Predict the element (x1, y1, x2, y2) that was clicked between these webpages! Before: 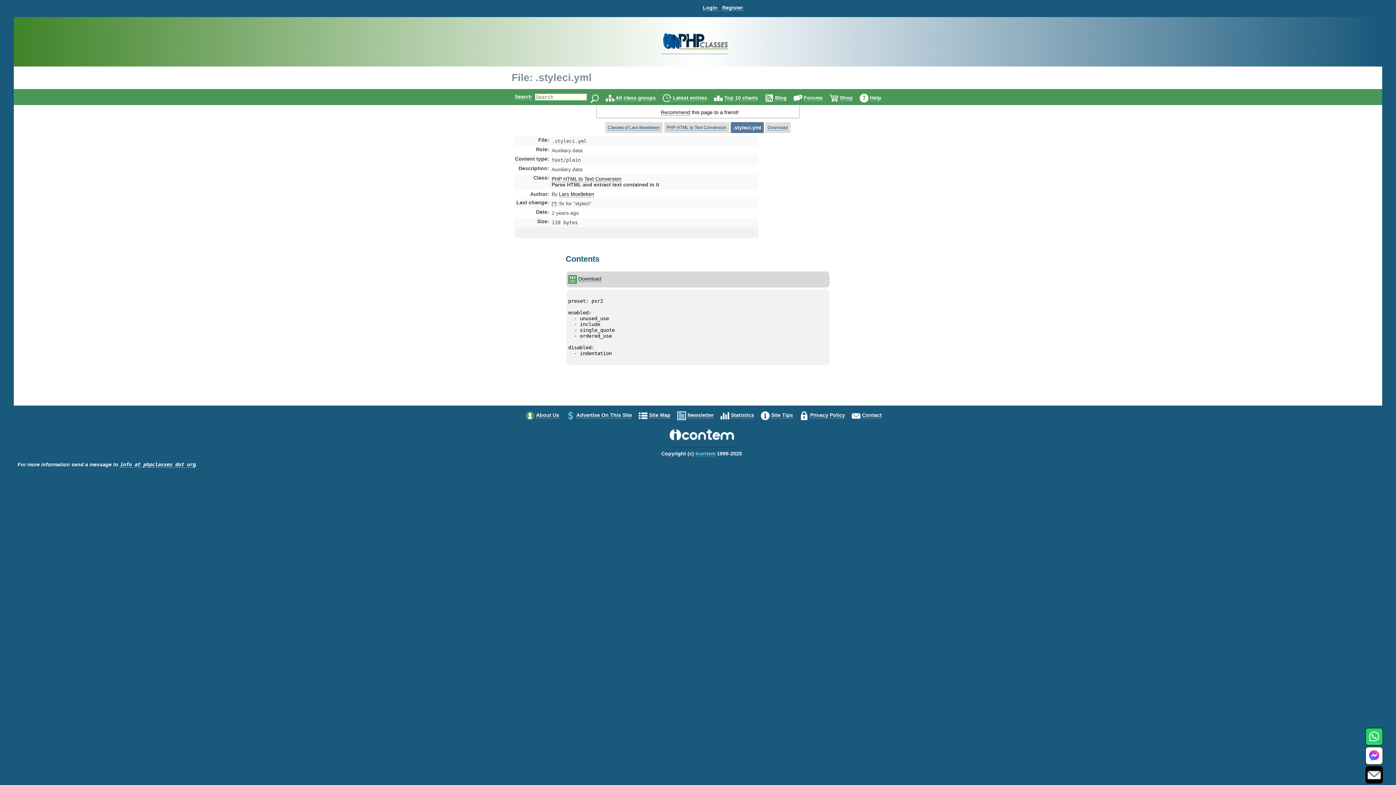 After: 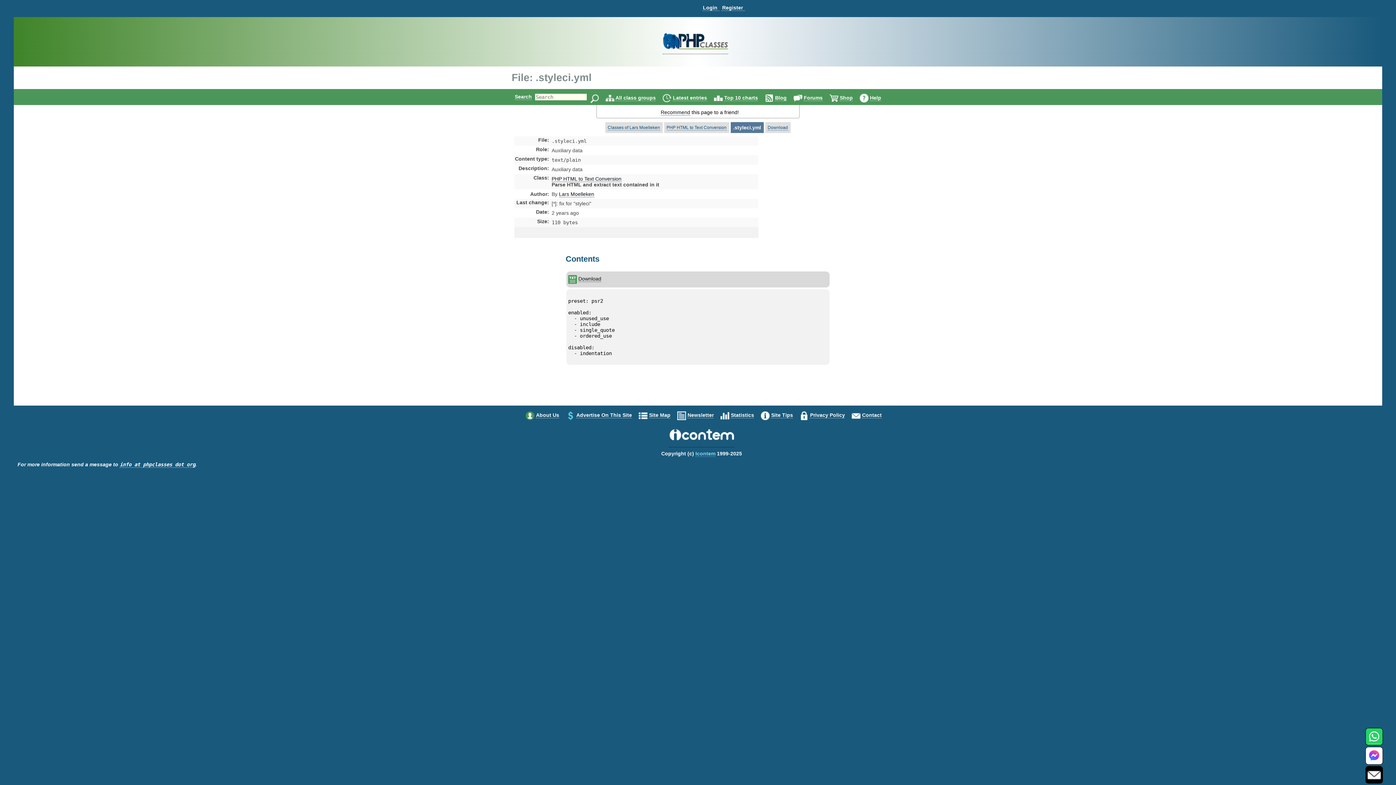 Action: bbox: (1368, 771, 1381, 778)